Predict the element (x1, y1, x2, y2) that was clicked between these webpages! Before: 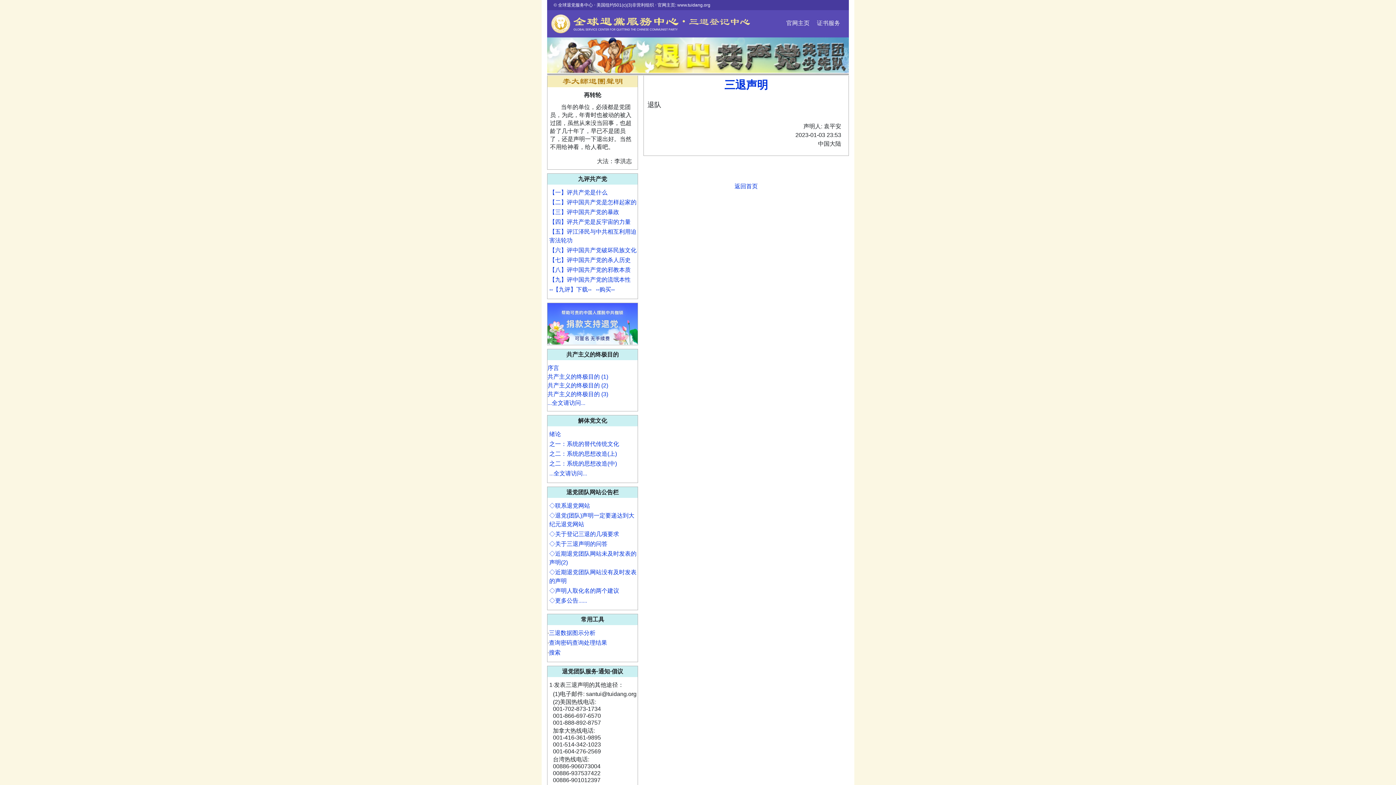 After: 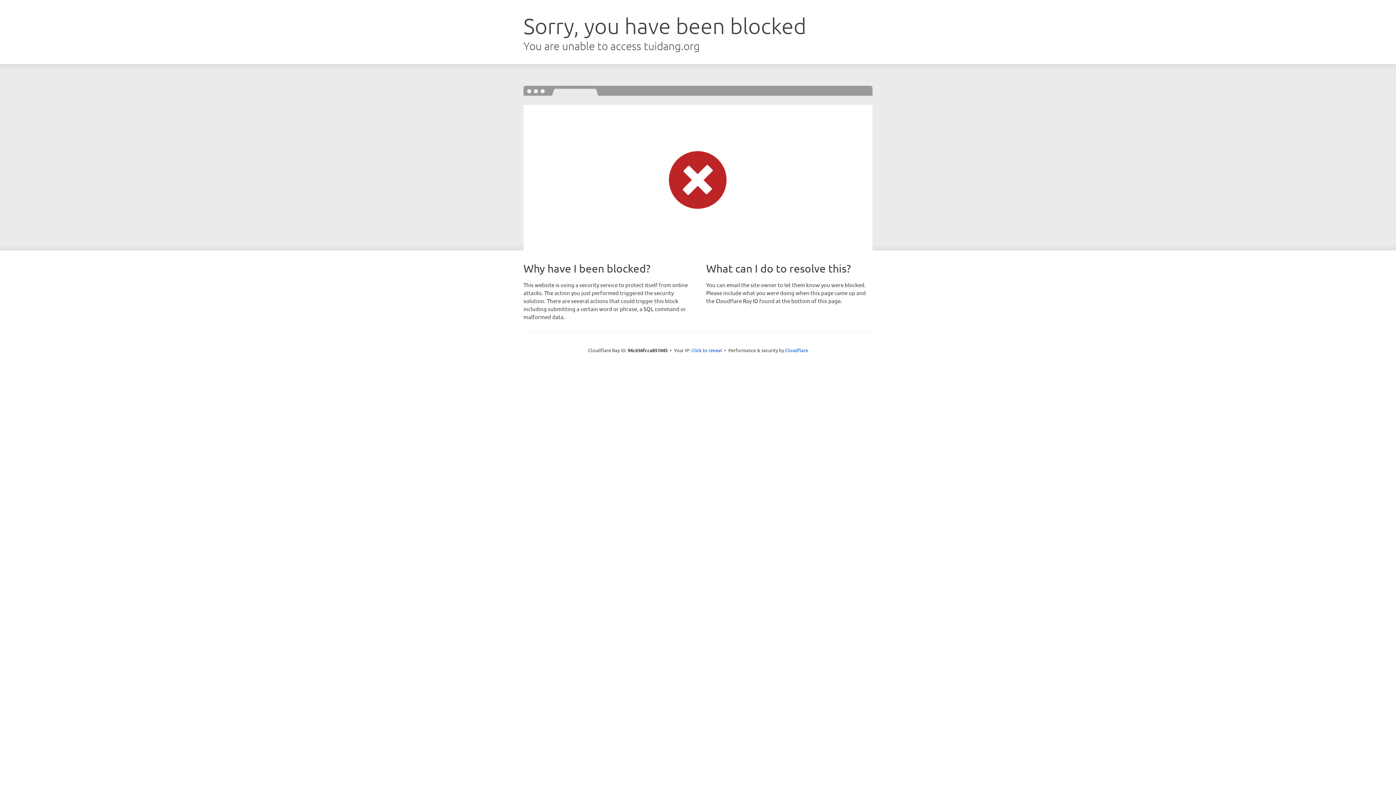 Action: bbox: (817, 20, 840, 26) label: 证书服务